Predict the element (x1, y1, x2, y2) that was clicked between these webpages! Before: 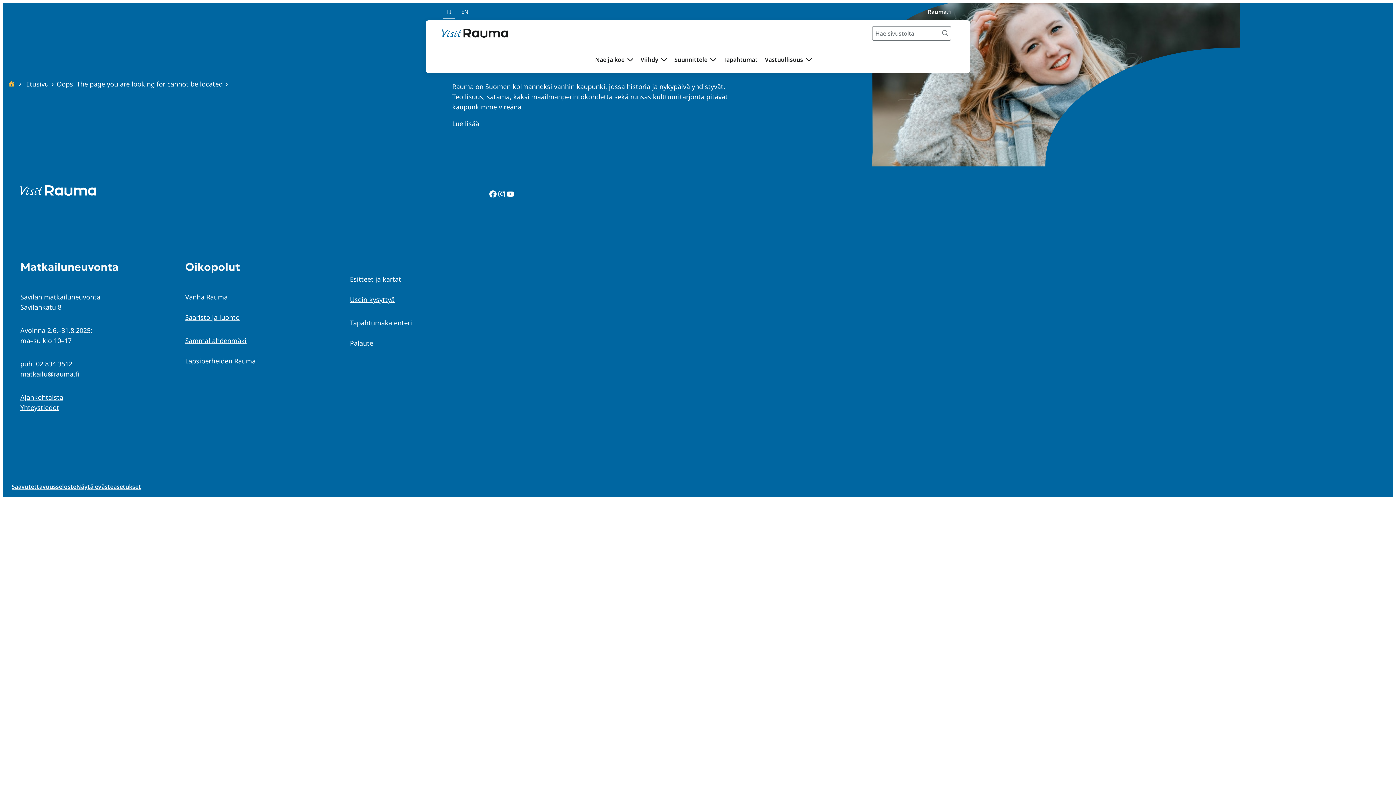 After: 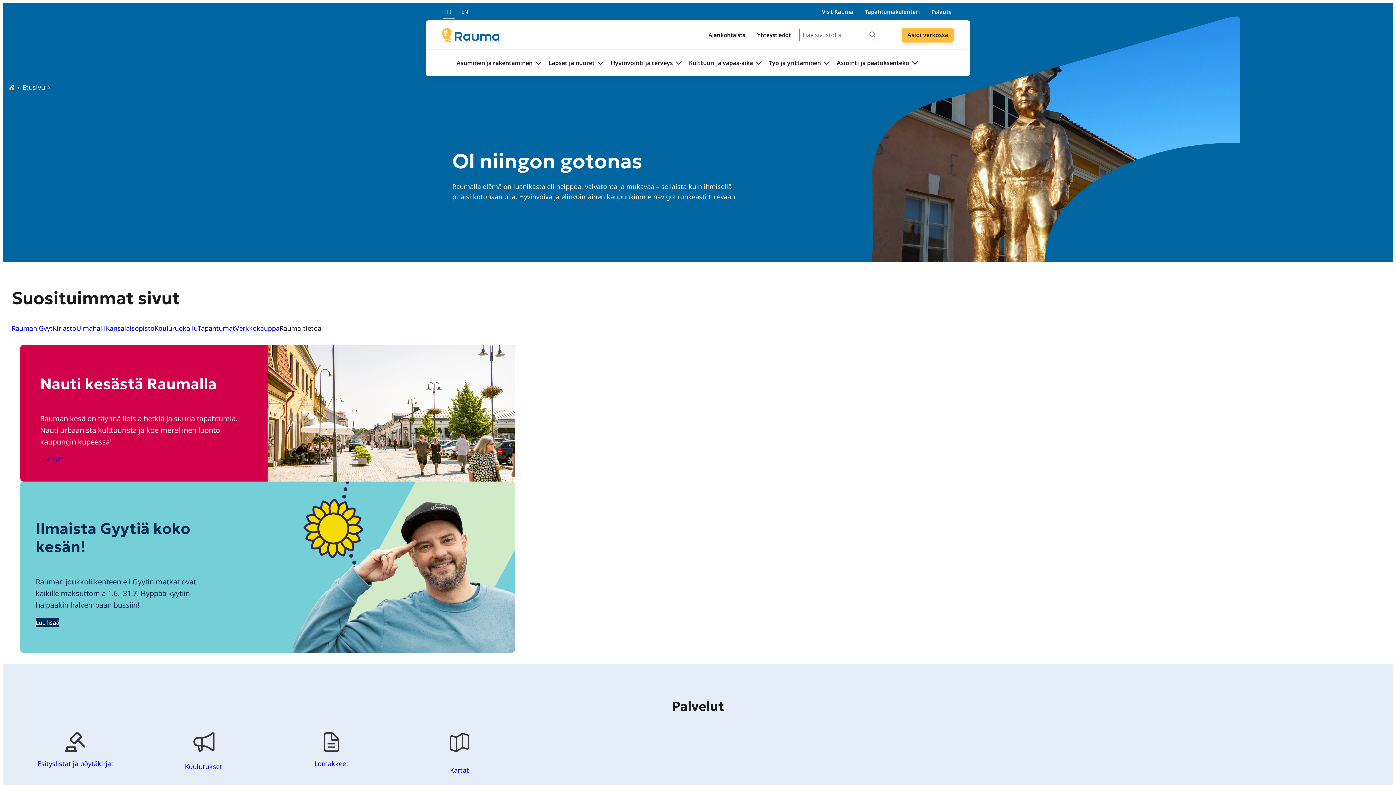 Action: bbox: (922, 4, 957, 18) label: Rauma.fi